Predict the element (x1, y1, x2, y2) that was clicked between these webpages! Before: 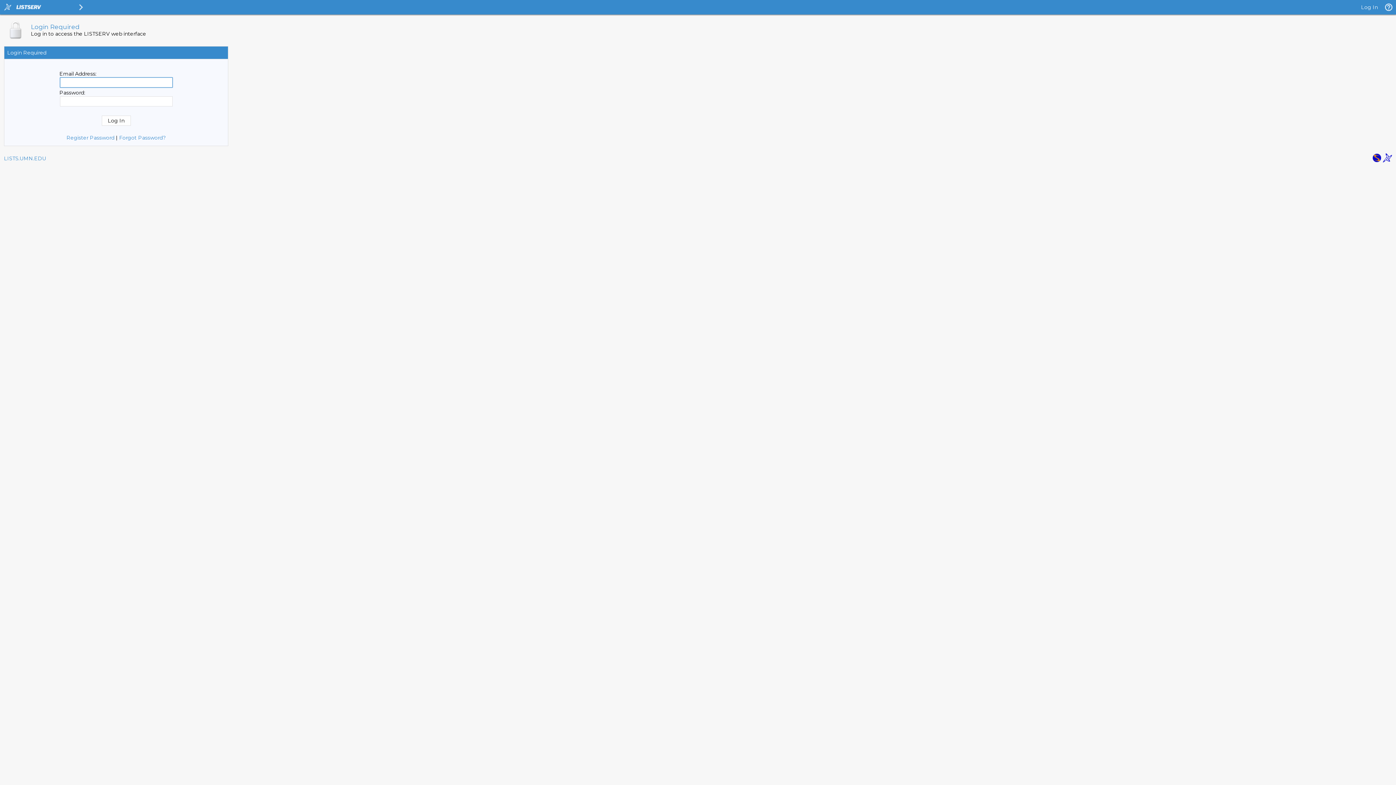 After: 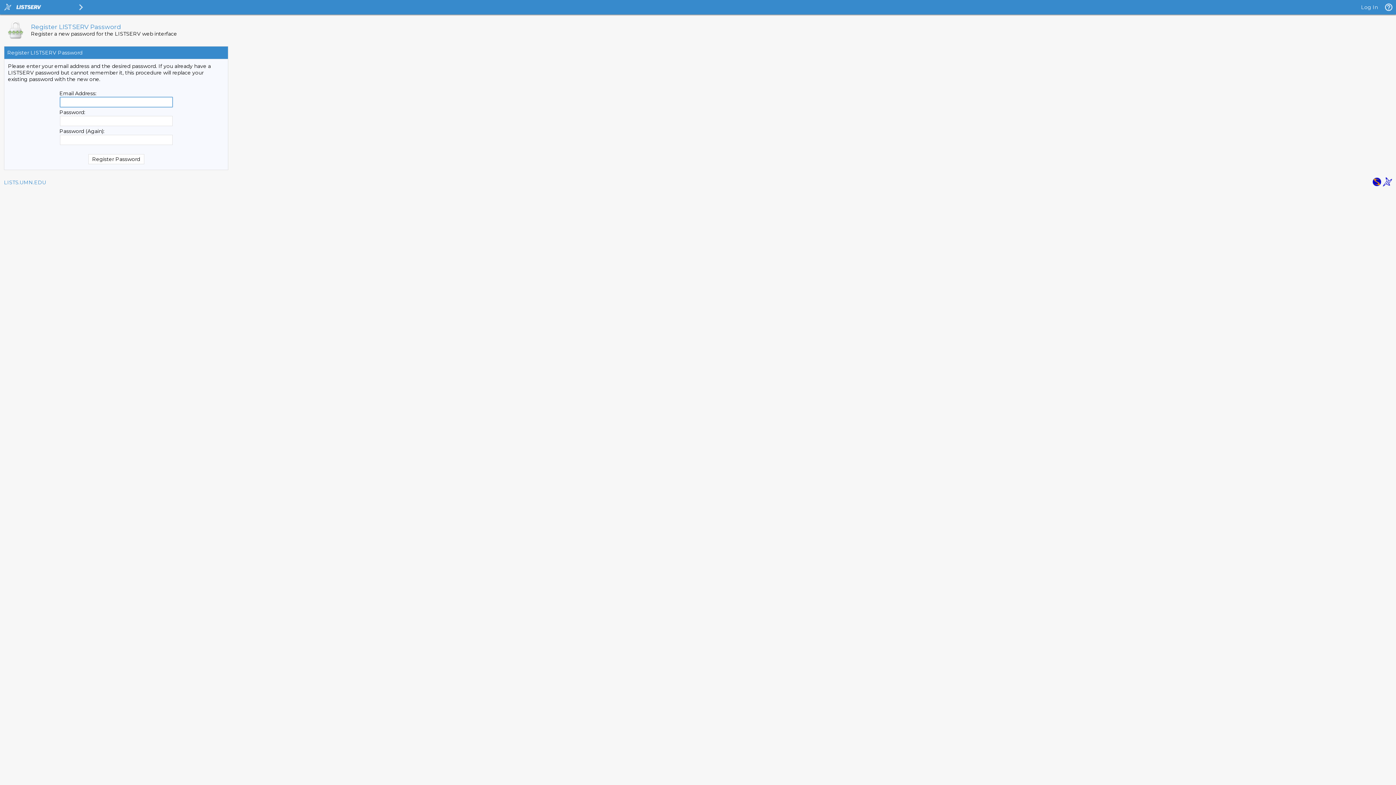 Action: bbox: (119, 134, 165, 141) label: Forgot Password?